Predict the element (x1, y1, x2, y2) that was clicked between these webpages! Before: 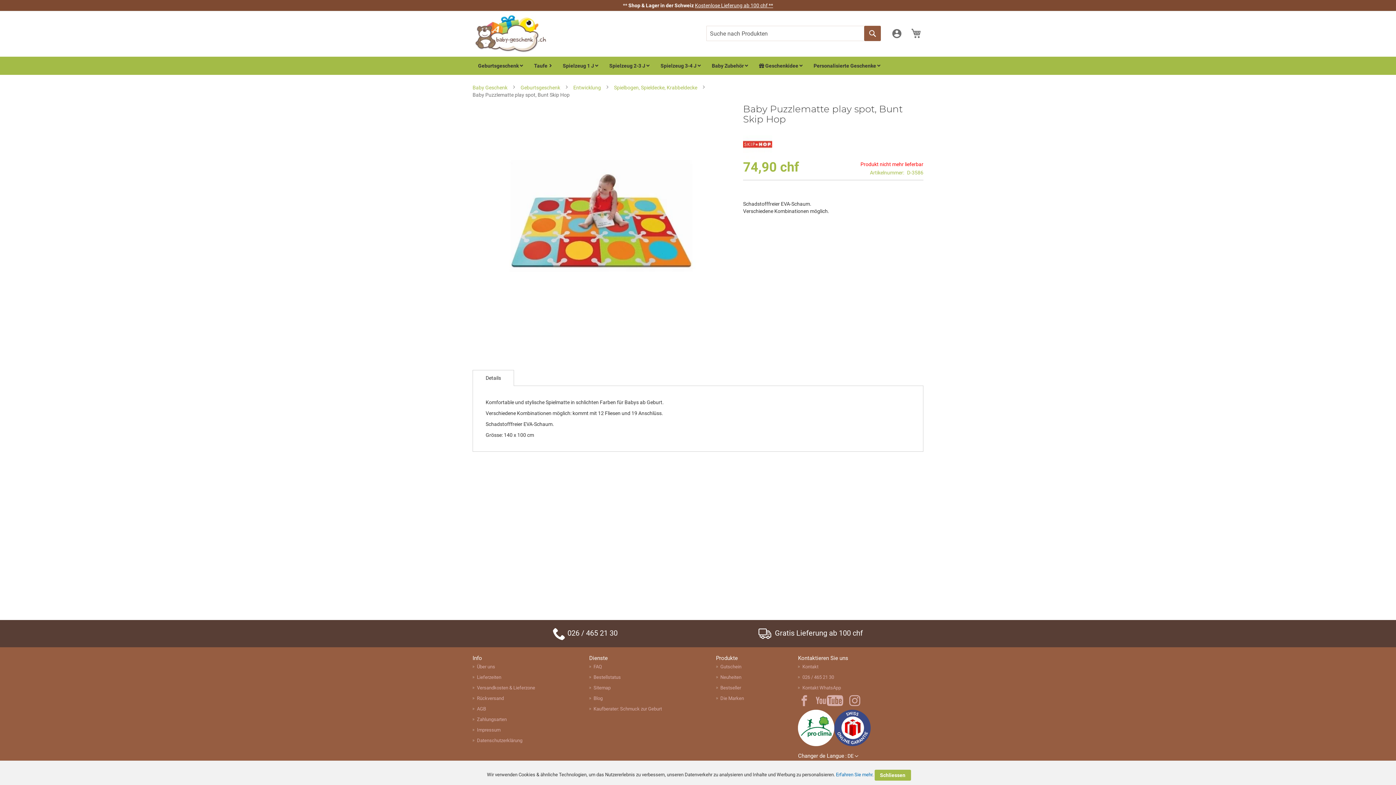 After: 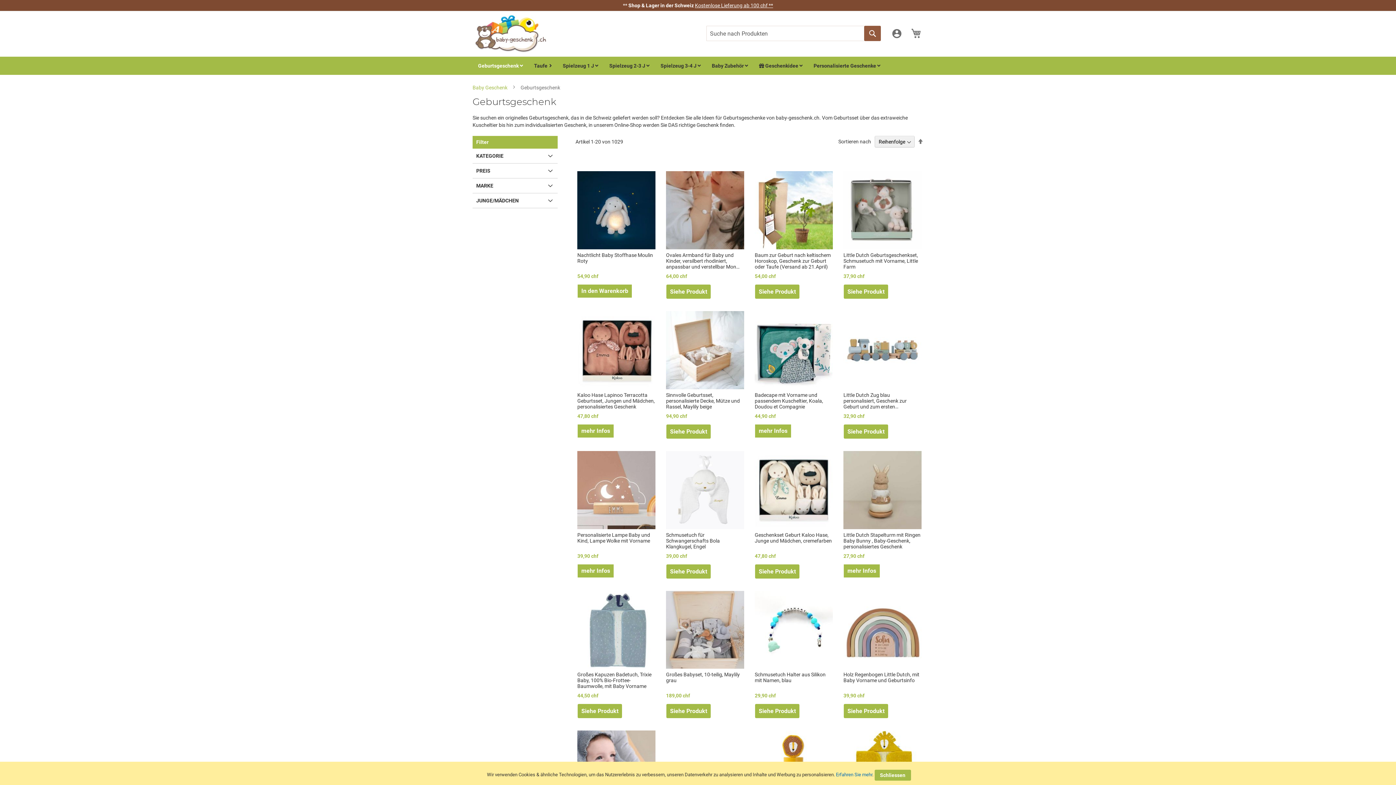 Action: label: Geburtsgeschenk  bbox: (472, 56, 528, 74)